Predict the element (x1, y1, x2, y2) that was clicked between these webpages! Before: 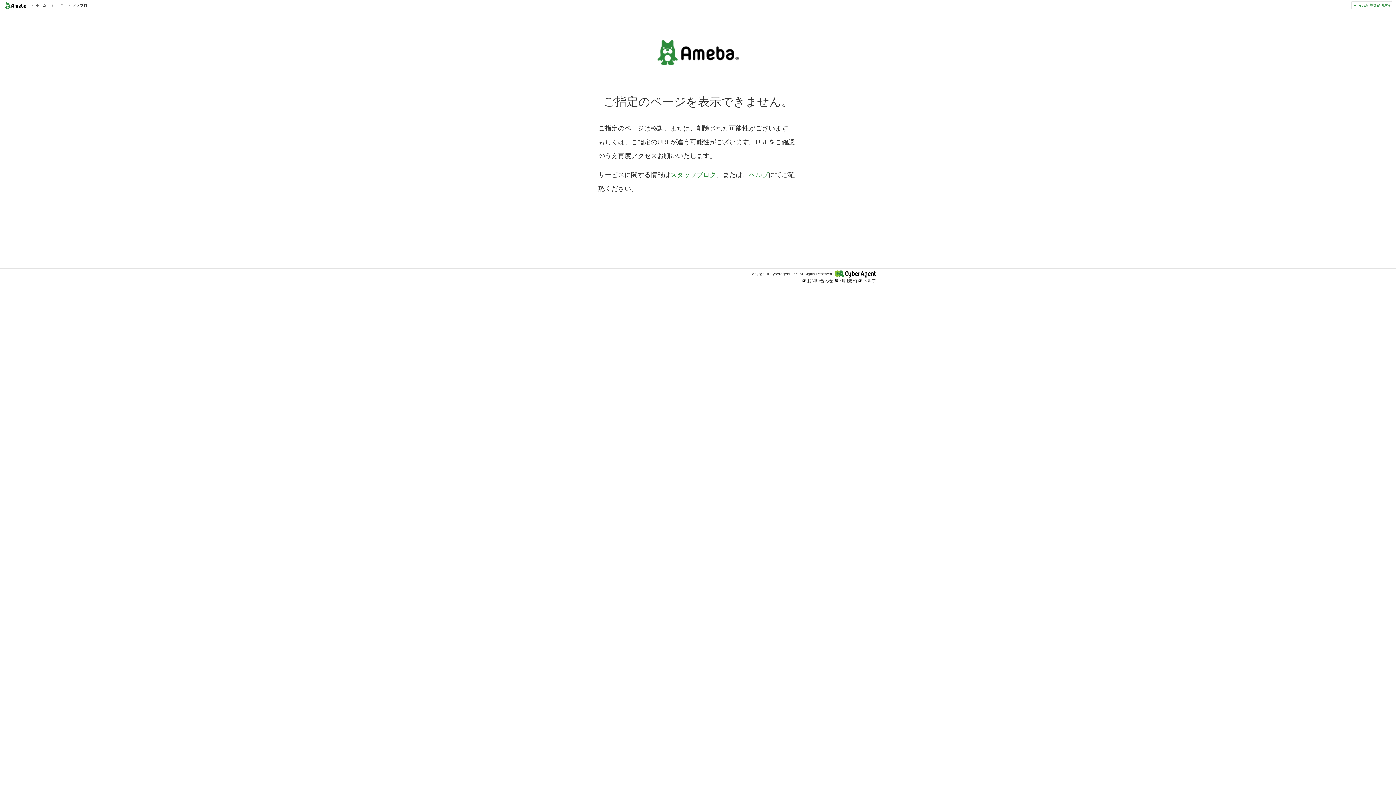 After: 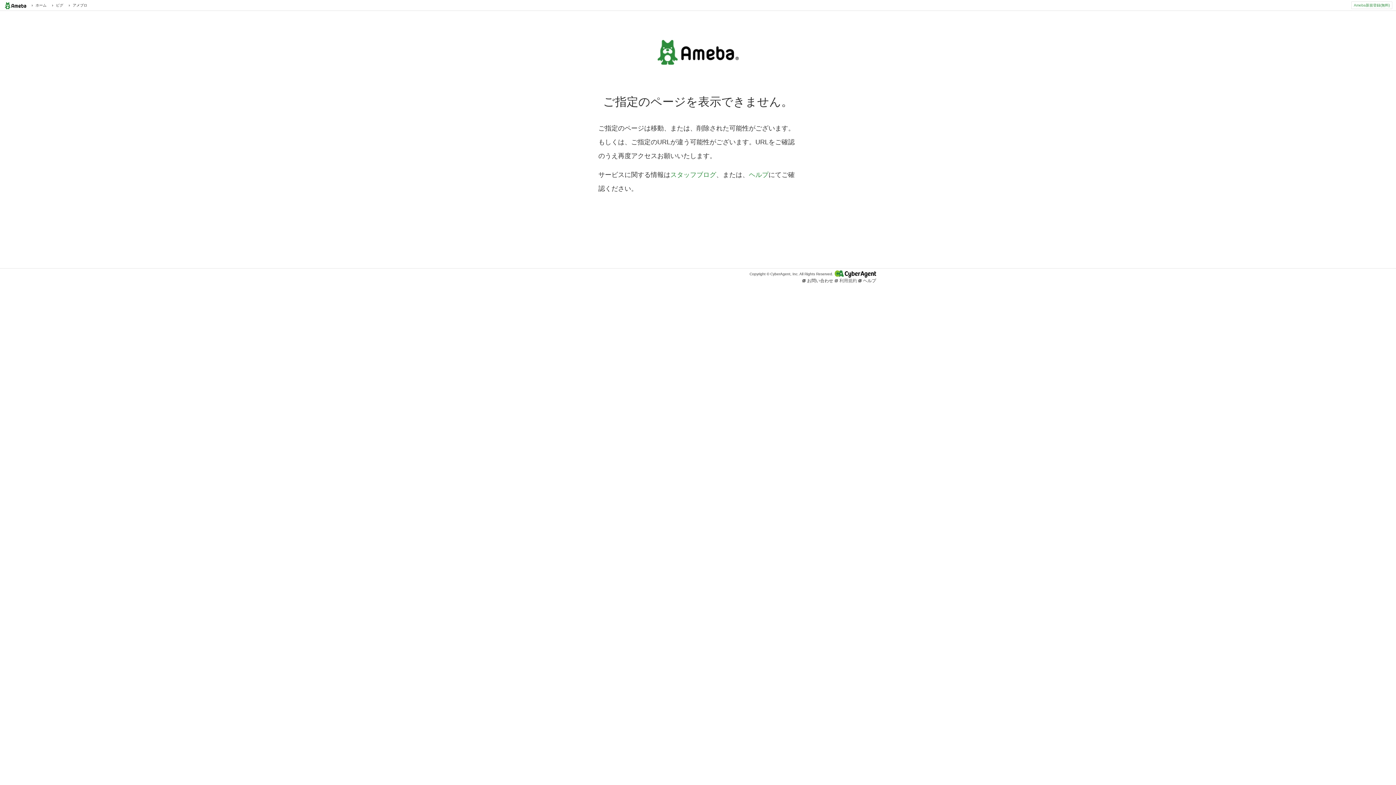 Action: bbox: (834, 278, 857, 283) label:  利用規約